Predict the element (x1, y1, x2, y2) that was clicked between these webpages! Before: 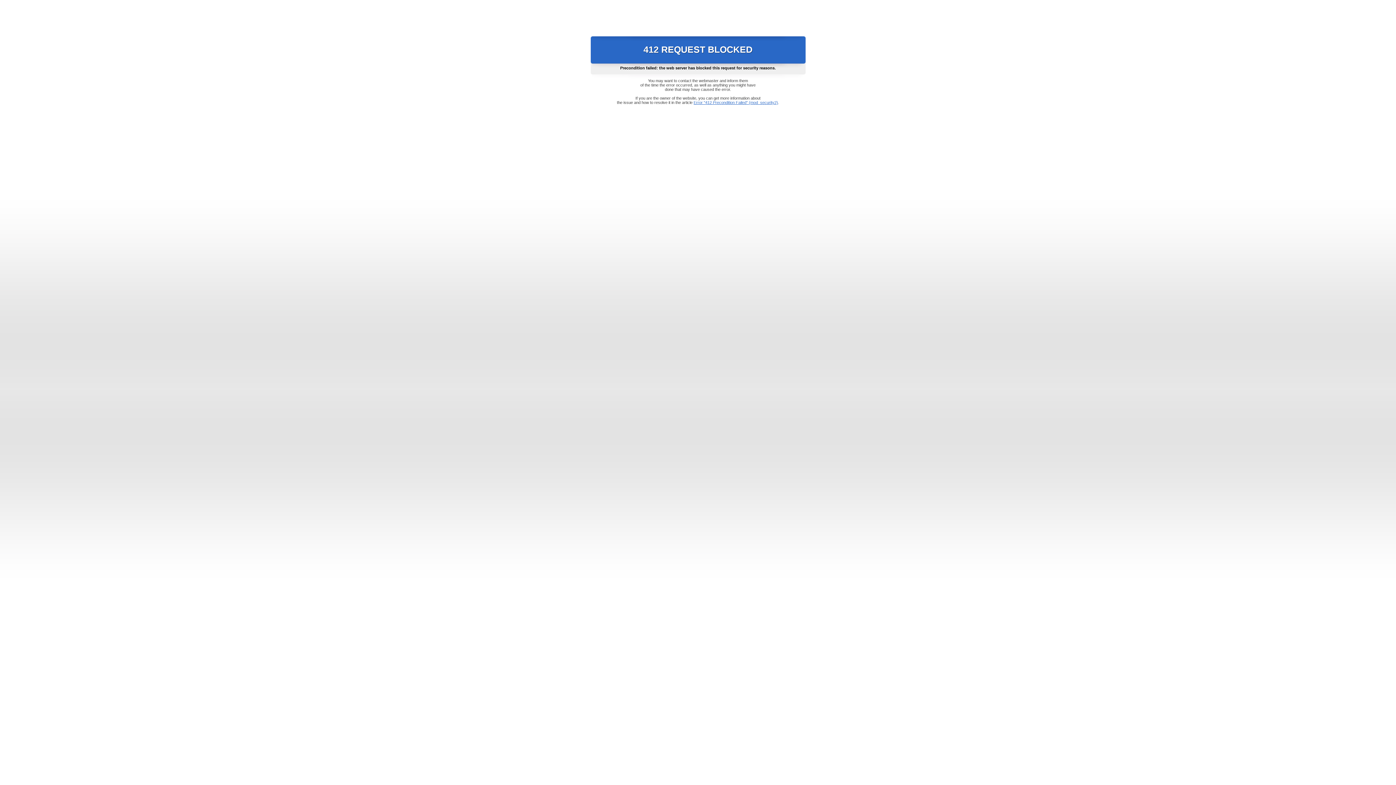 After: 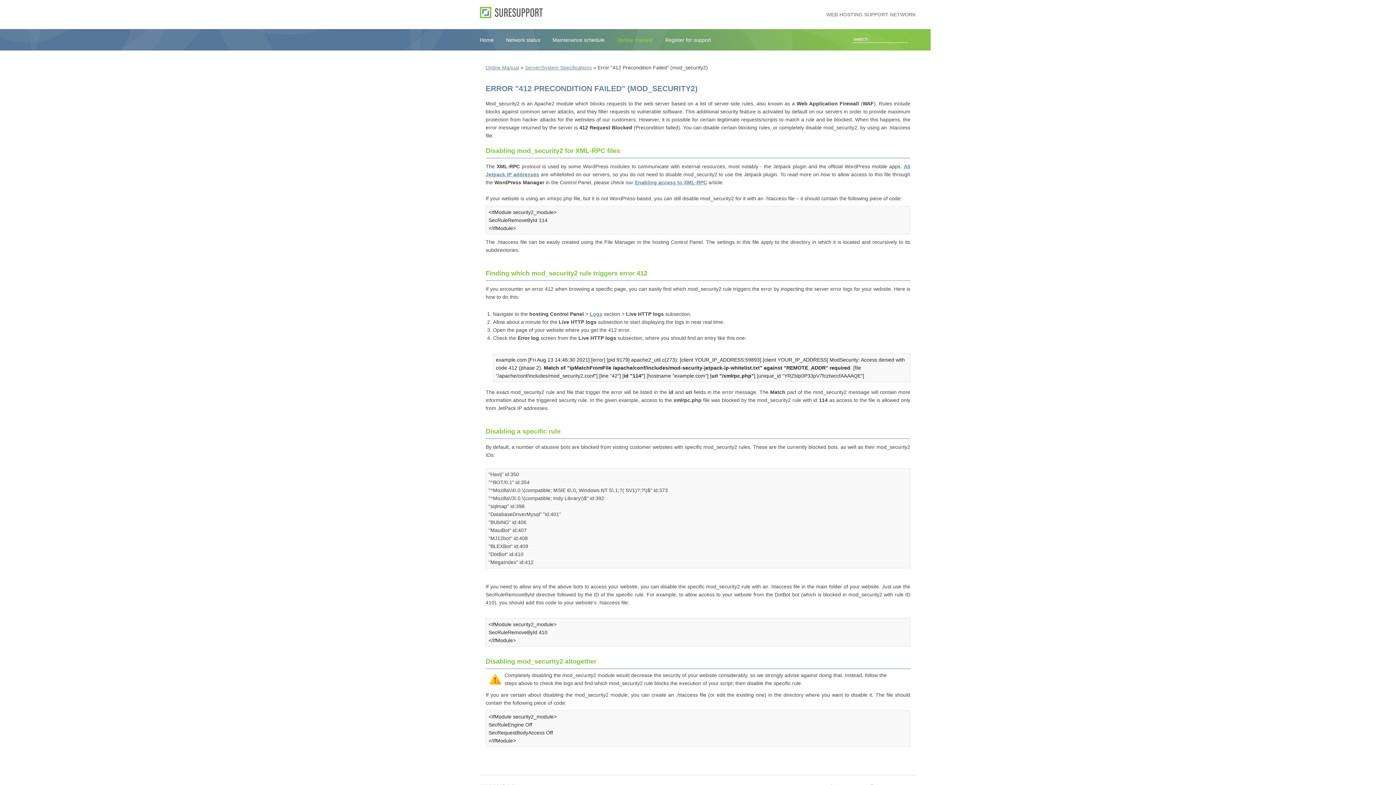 Action: bbox: (693, 100, 778, 104) label: Error "412 Precondition Failed" (mod_security2)